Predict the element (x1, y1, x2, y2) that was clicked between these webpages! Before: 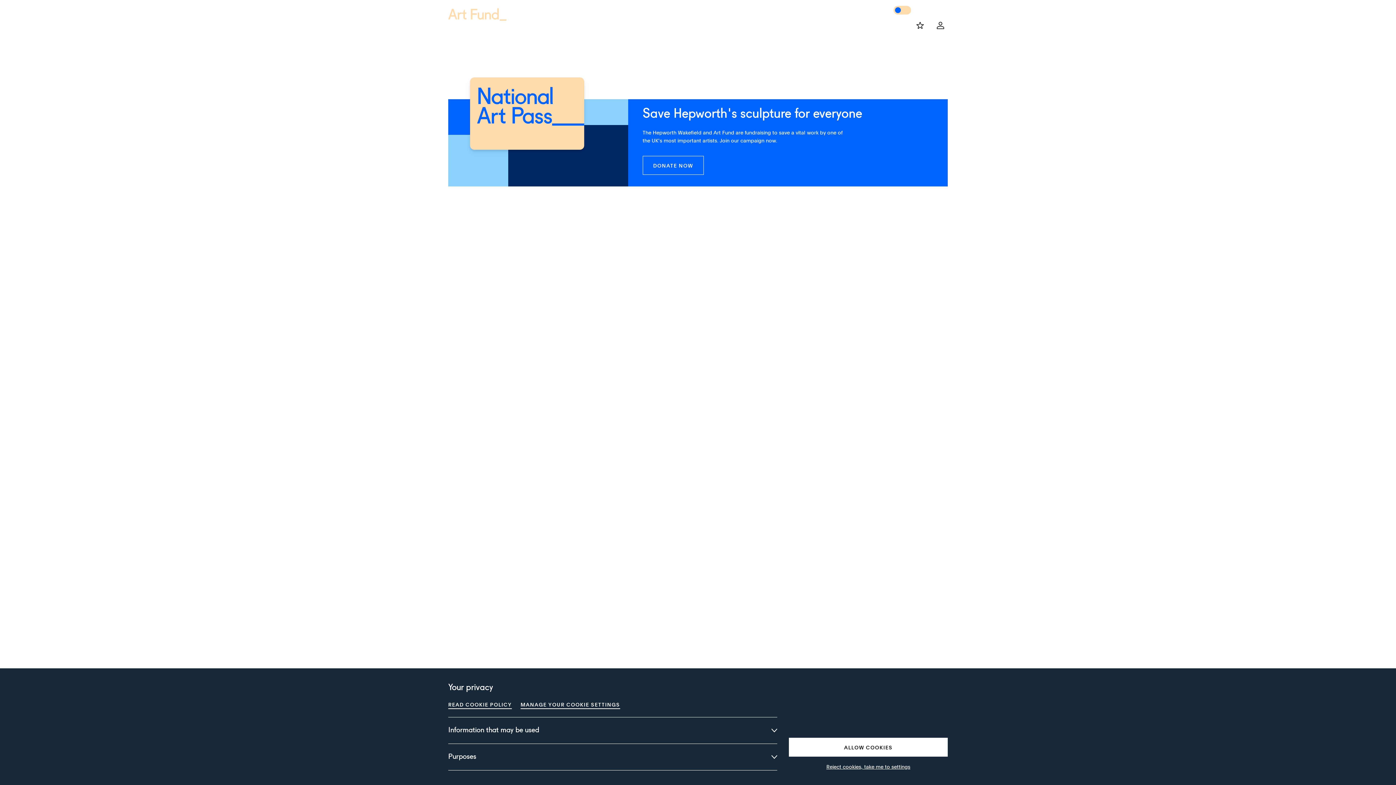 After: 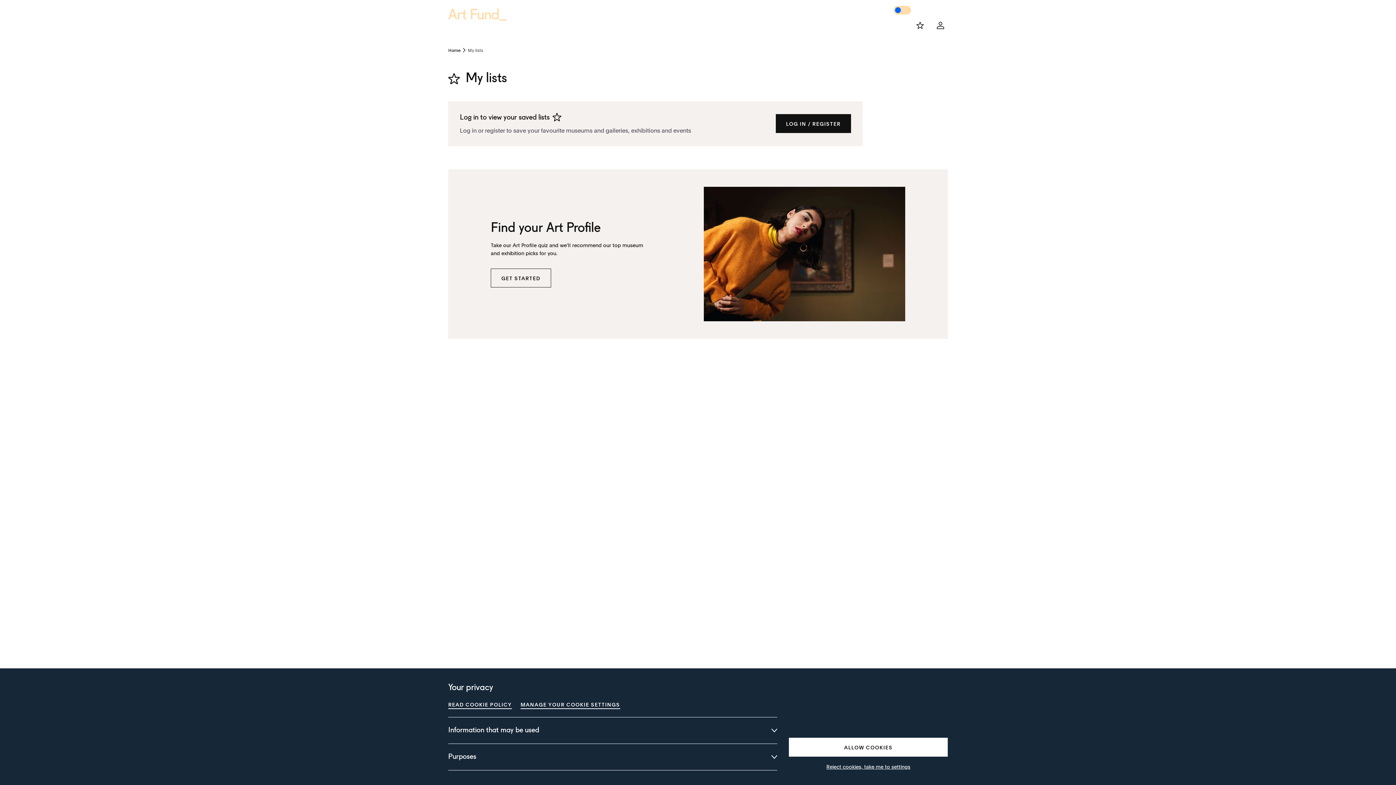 Action: bbox: (913, 18, 927, 32) label: My lists